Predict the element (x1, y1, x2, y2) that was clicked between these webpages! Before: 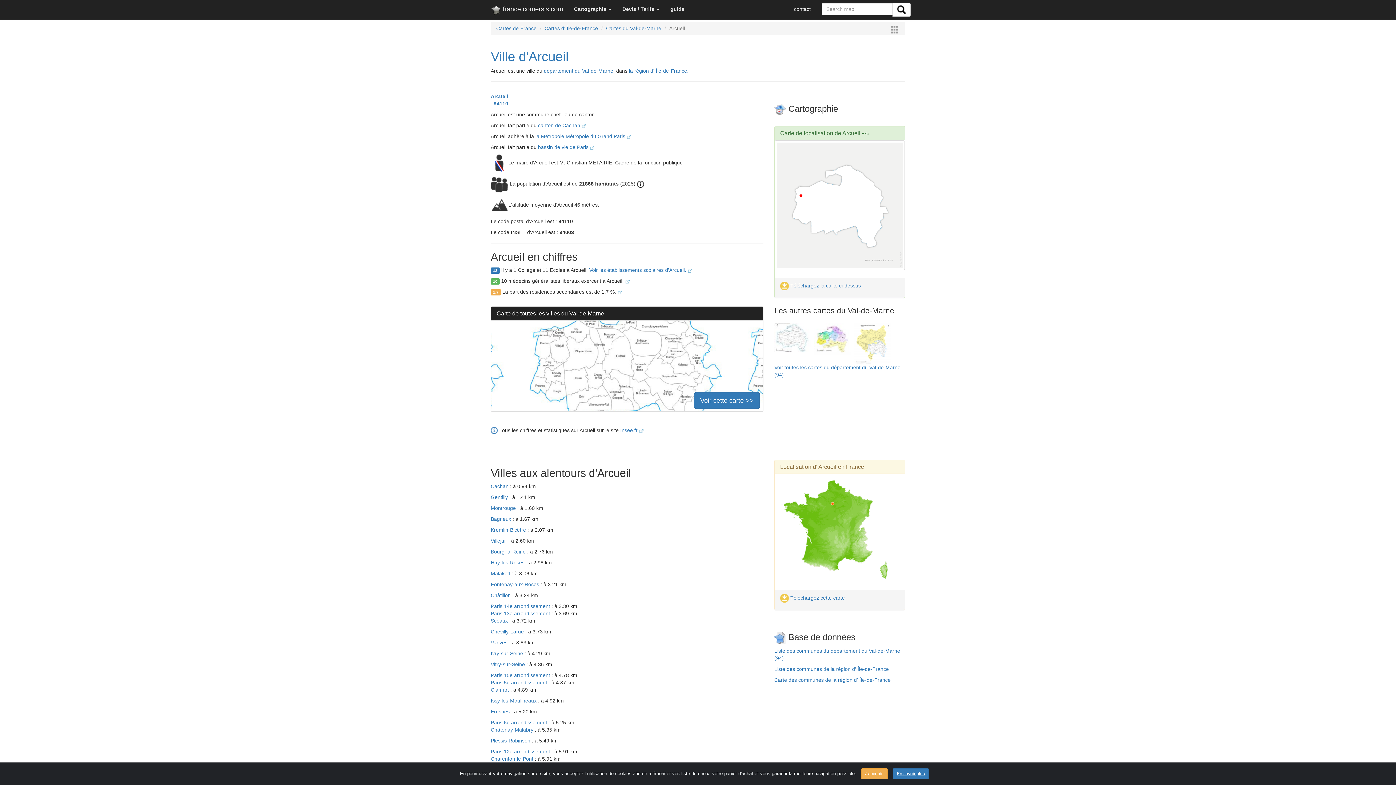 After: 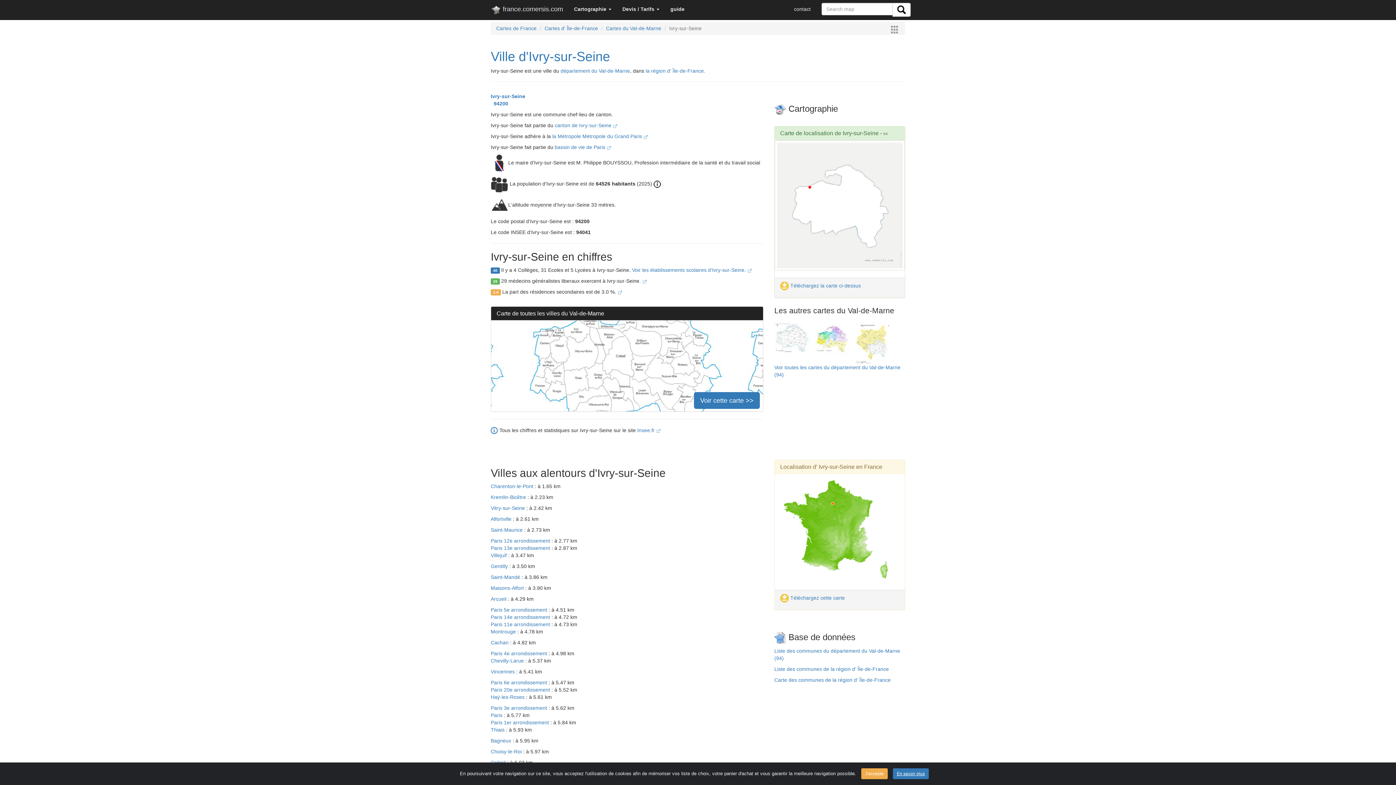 Action: bbox: (490, 651, 524, 656) label: Ivry-sur-Seine 